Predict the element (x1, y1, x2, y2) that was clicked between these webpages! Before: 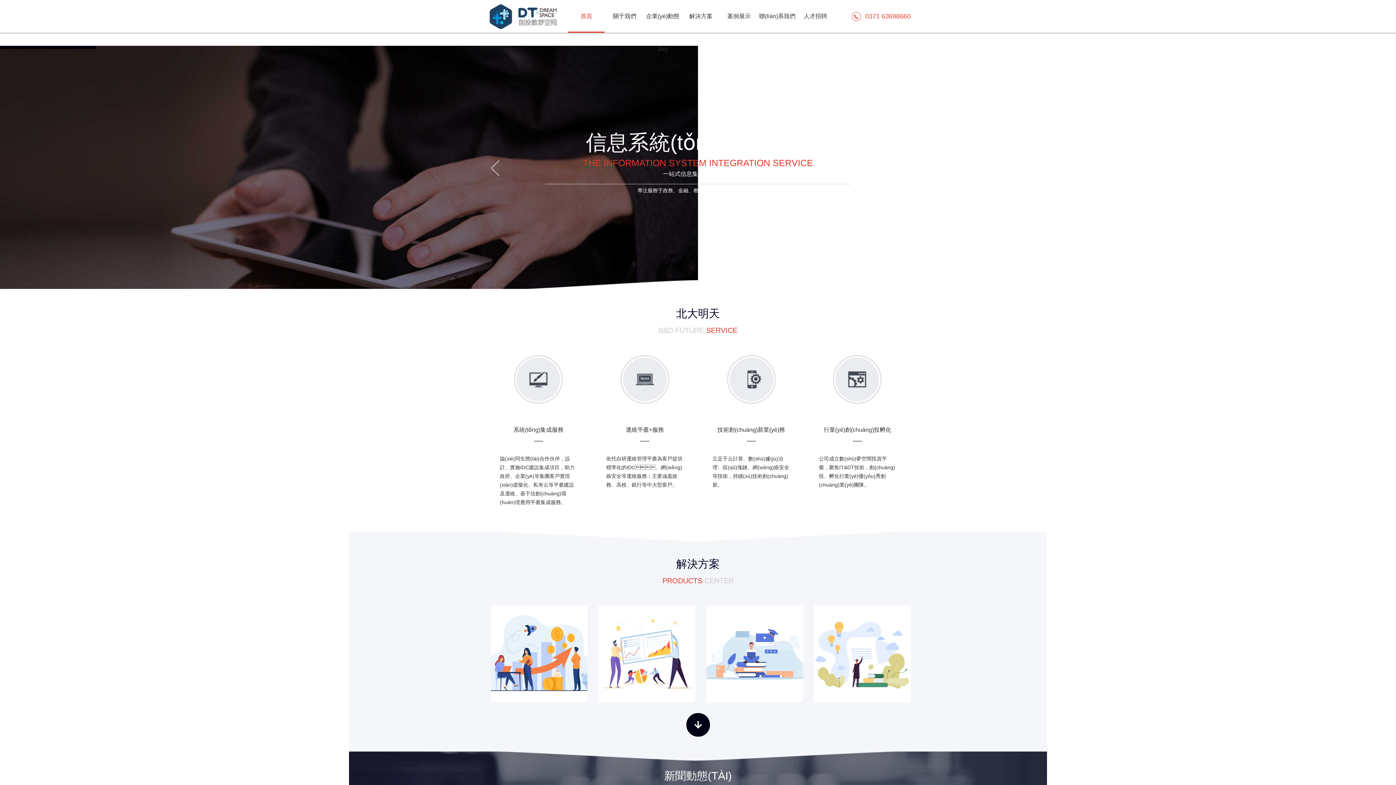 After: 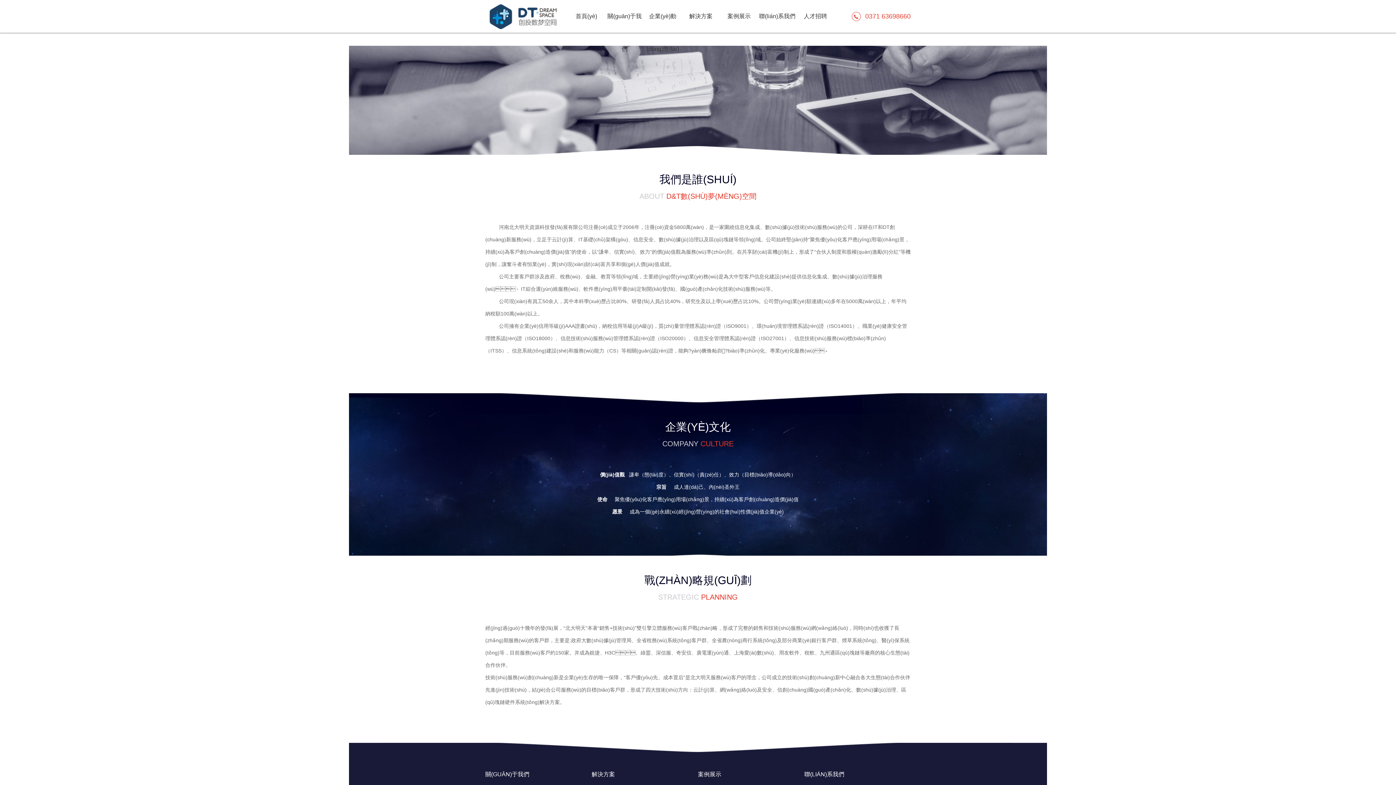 Action: bbox: (606, 0, 642, 32) label: 關于我們